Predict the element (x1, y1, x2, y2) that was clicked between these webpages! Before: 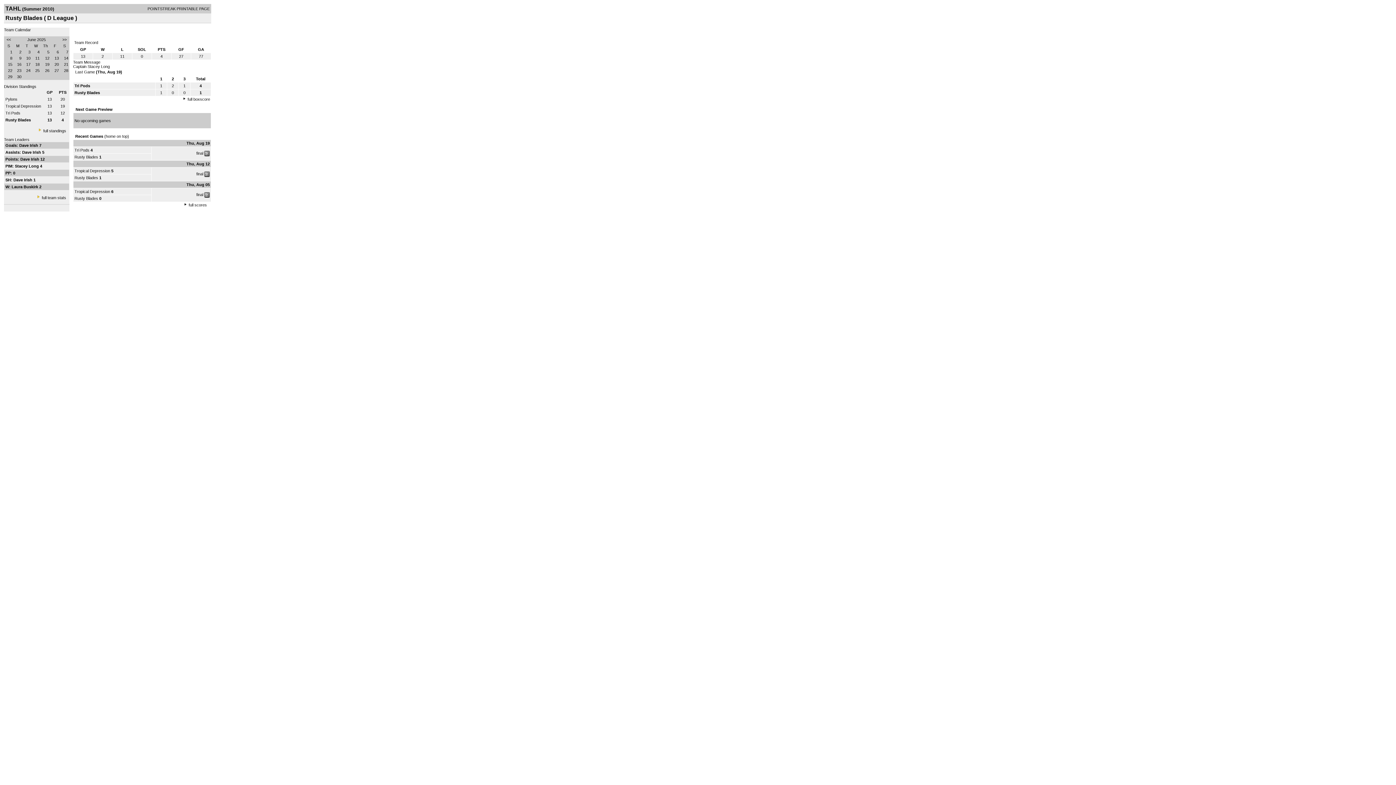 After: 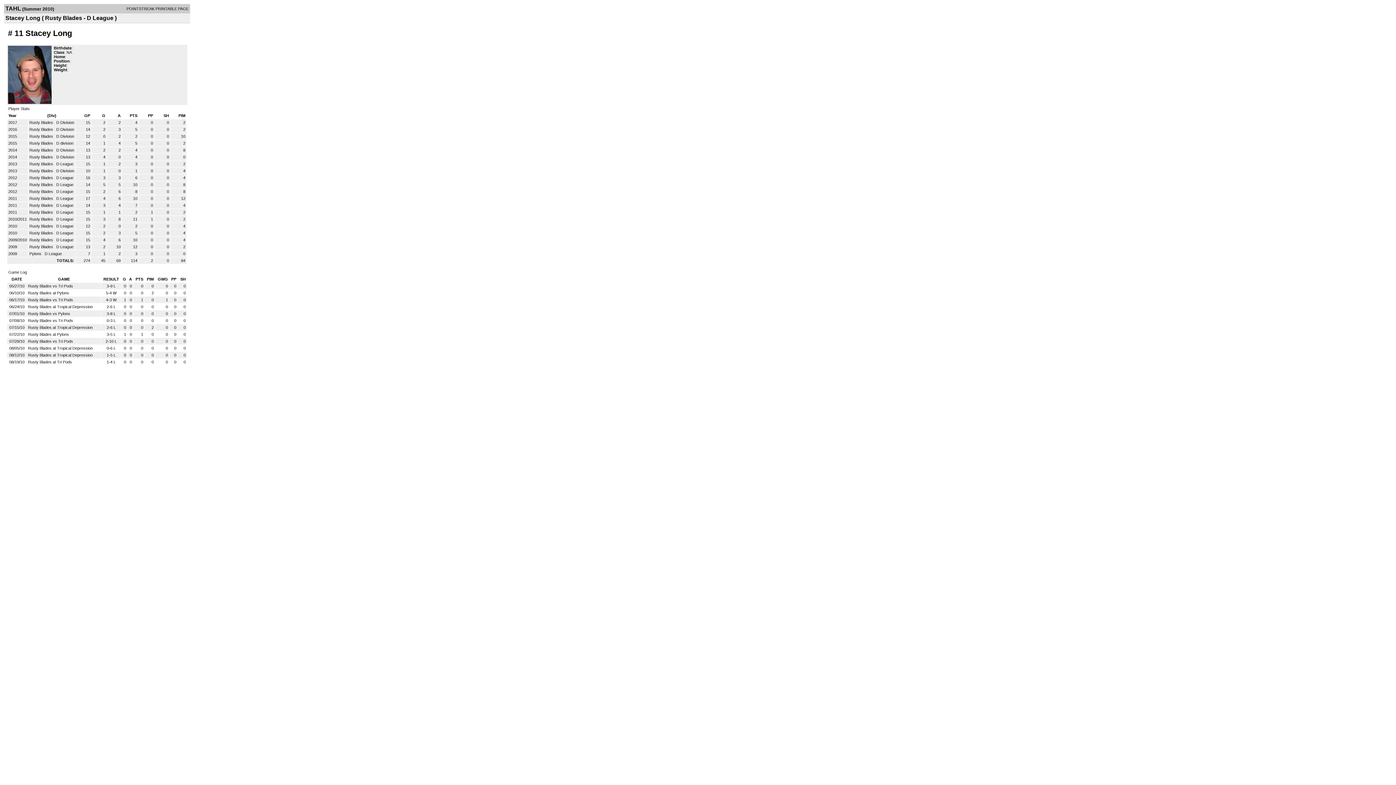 Action: bbox: (14, 164, 40, 168) label: Stacey Long 